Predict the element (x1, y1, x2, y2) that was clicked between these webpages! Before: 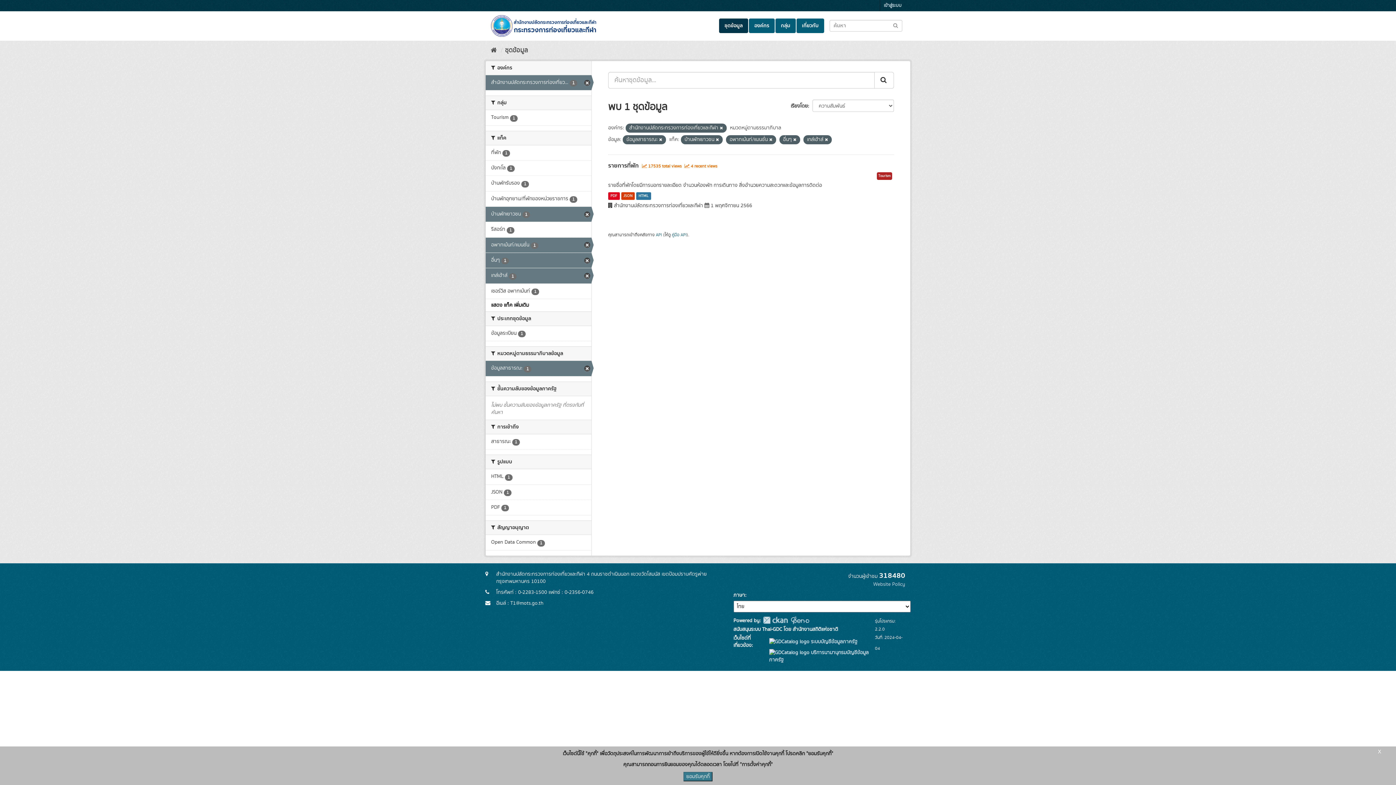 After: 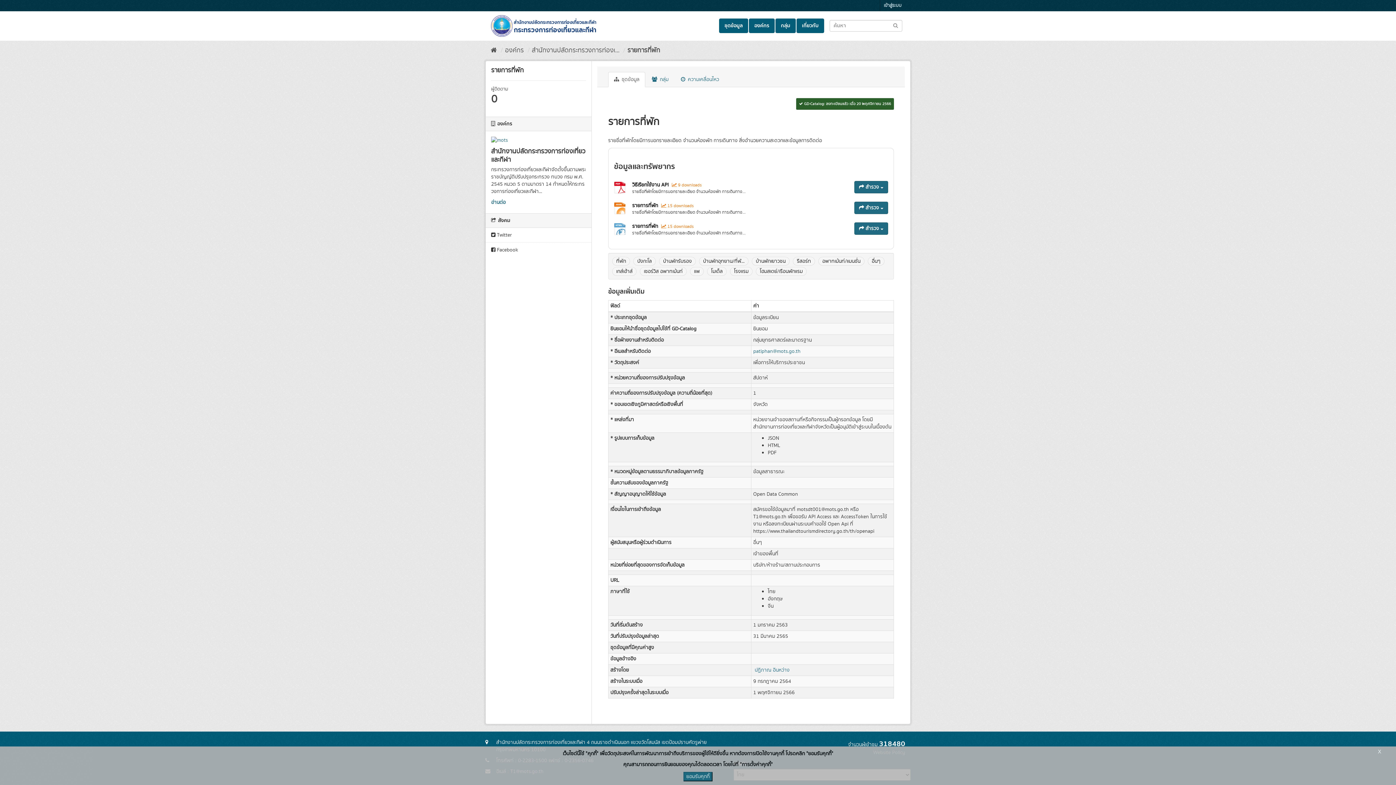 Action: label: PDF bbox: (608, 192, 619, 200)